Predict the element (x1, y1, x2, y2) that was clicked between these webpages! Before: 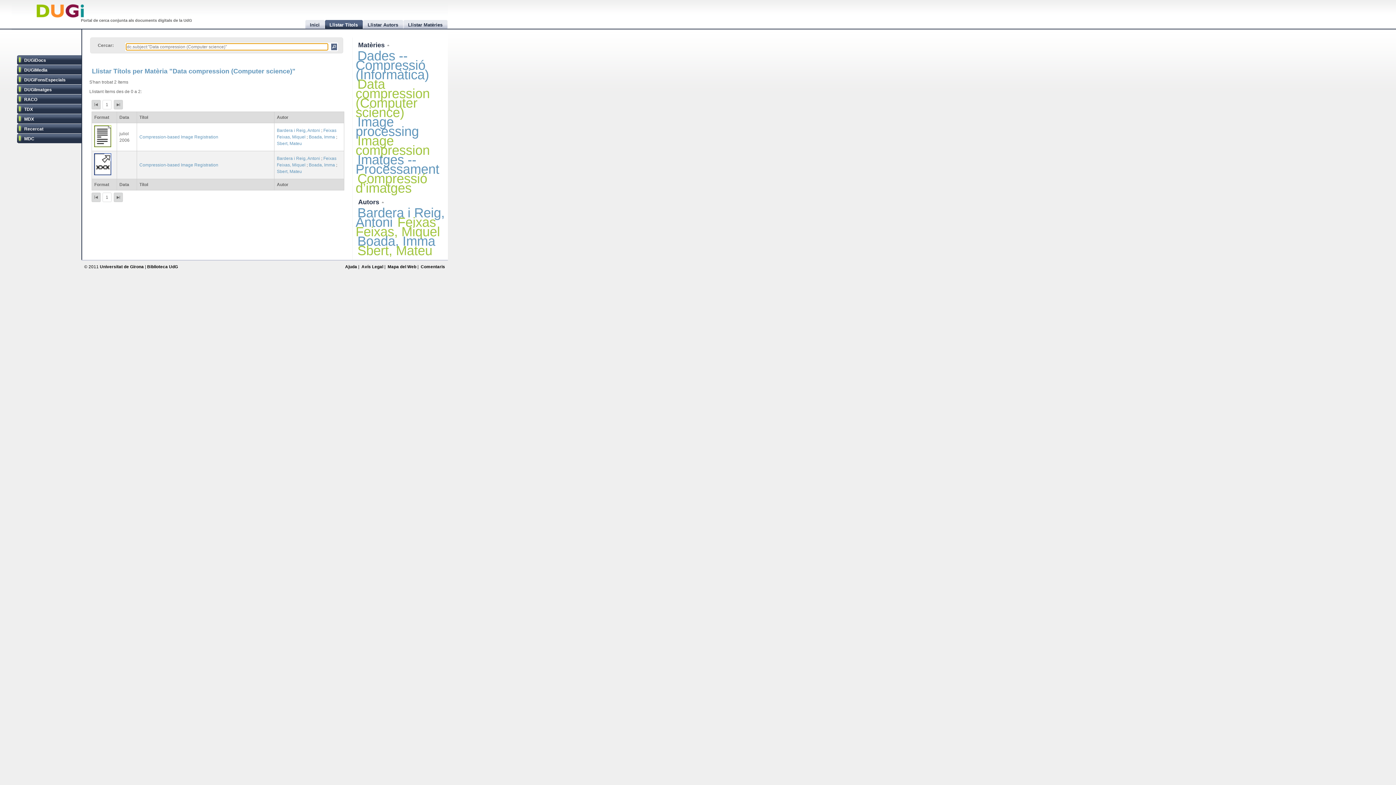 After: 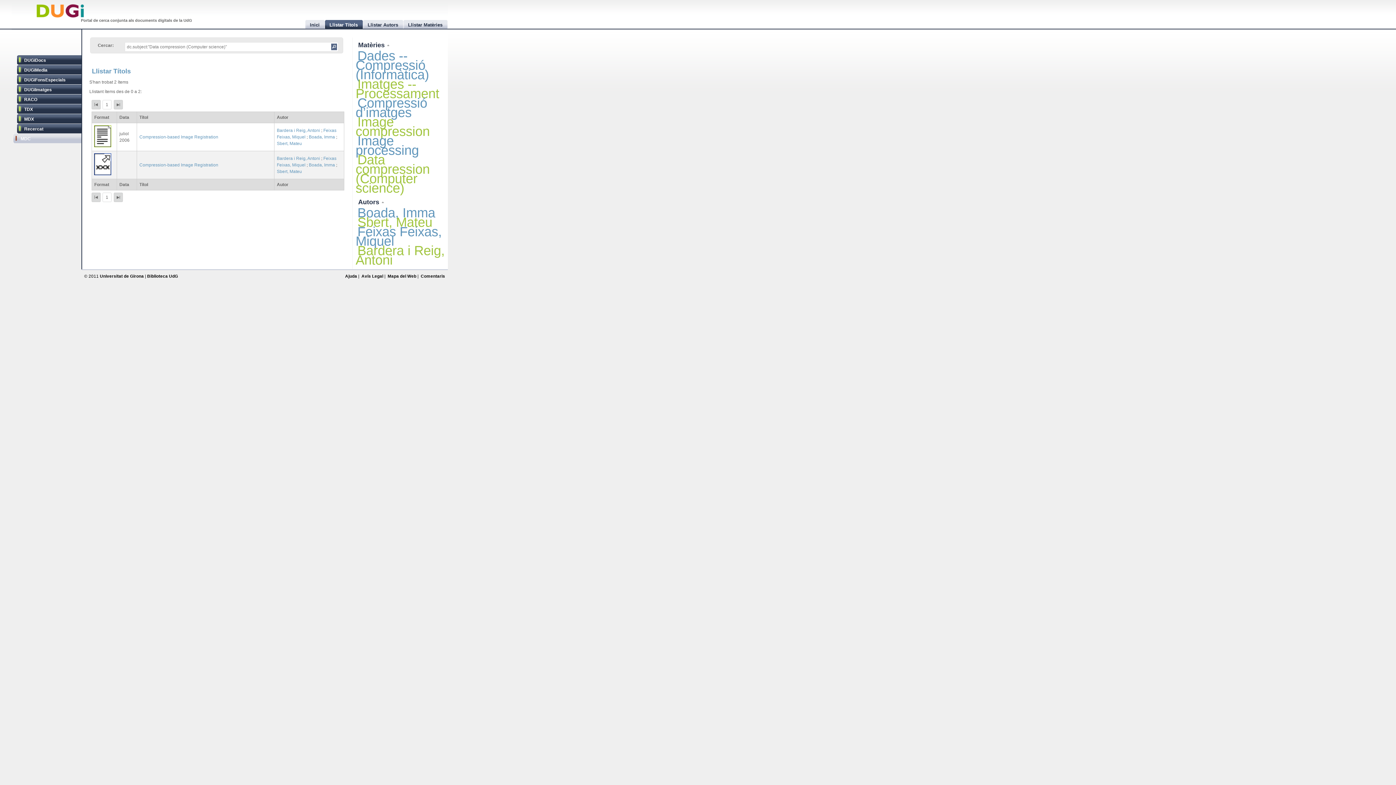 Action: bbox: (16, 133, 81, 144) label: MDC